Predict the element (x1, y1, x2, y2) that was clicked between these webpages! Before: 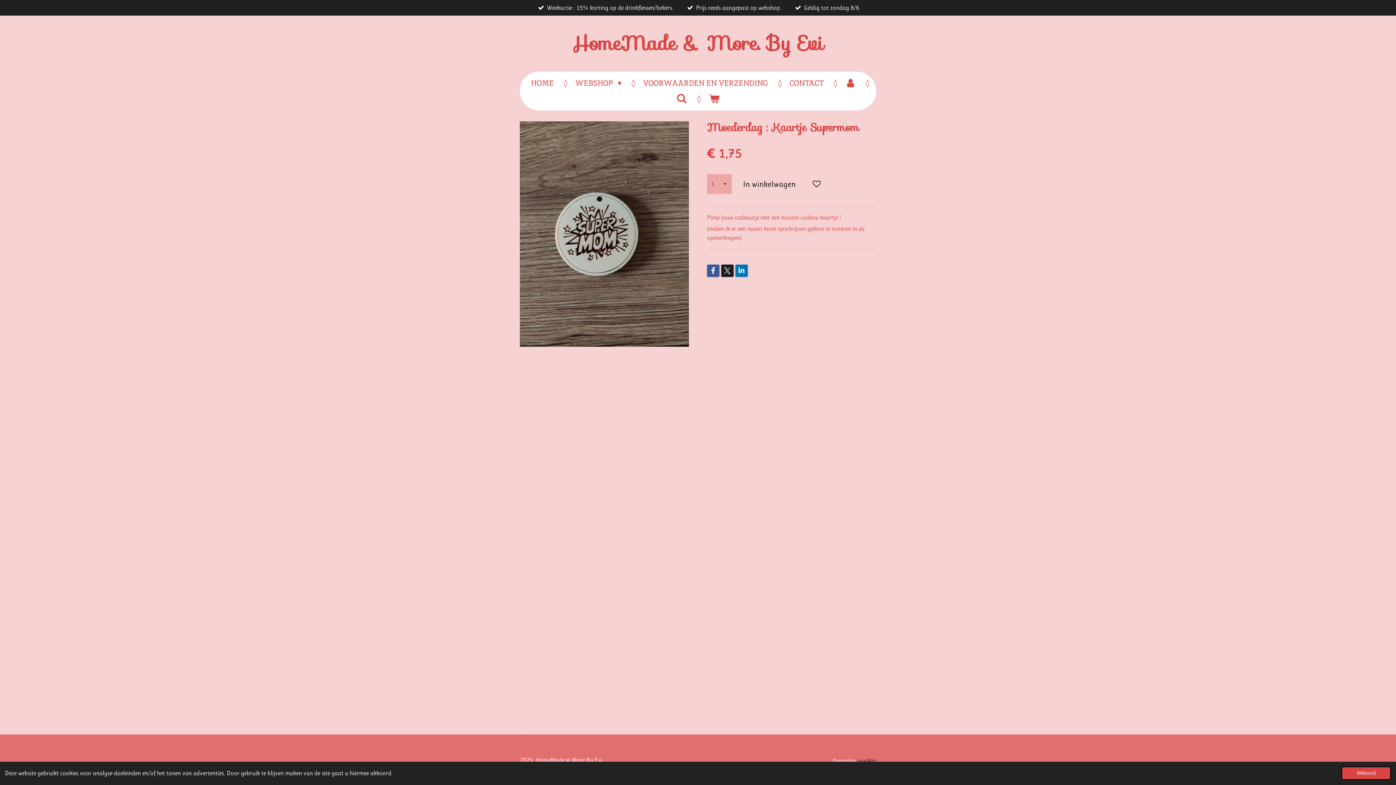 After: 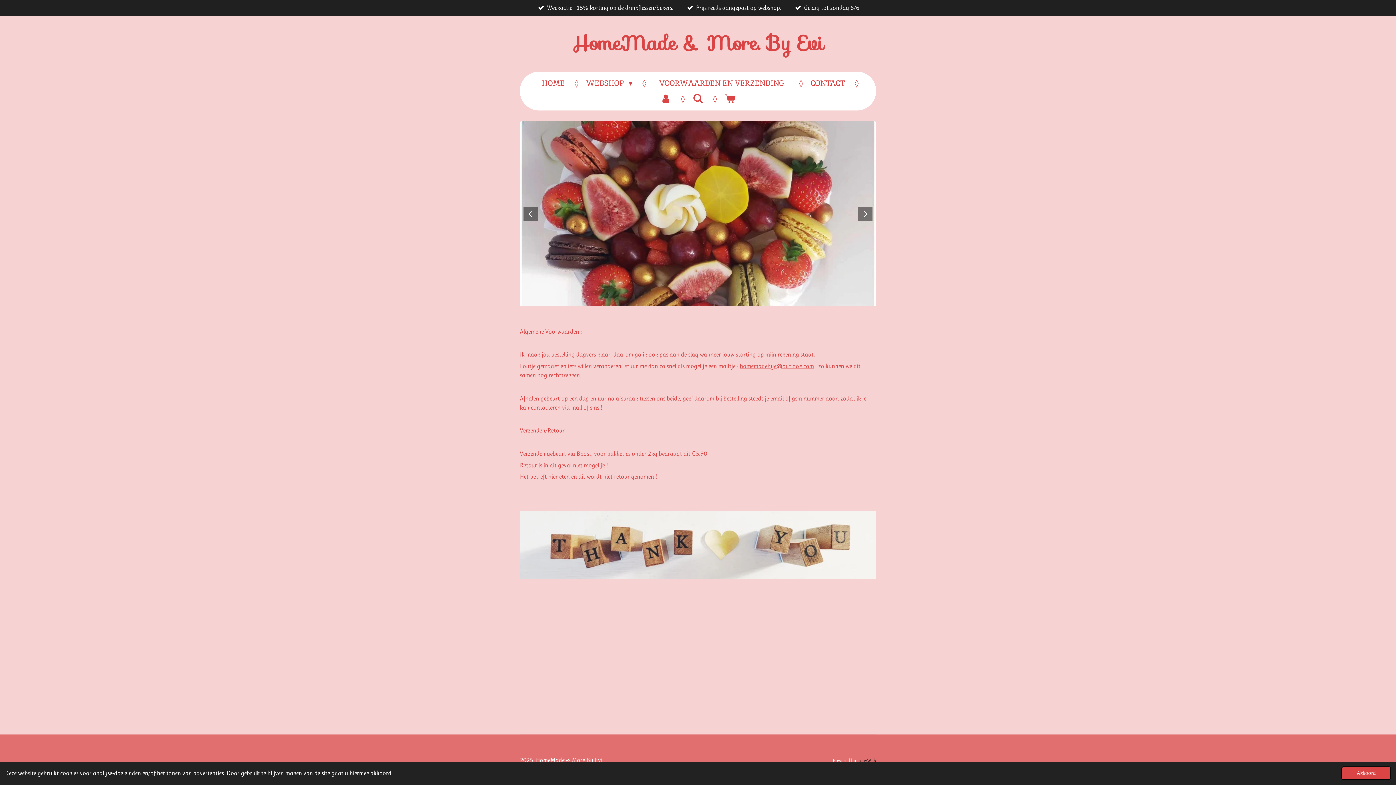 Action: bbox: (637, 75, 774, 90) label: VOORWAARDEN EN VERZENDING